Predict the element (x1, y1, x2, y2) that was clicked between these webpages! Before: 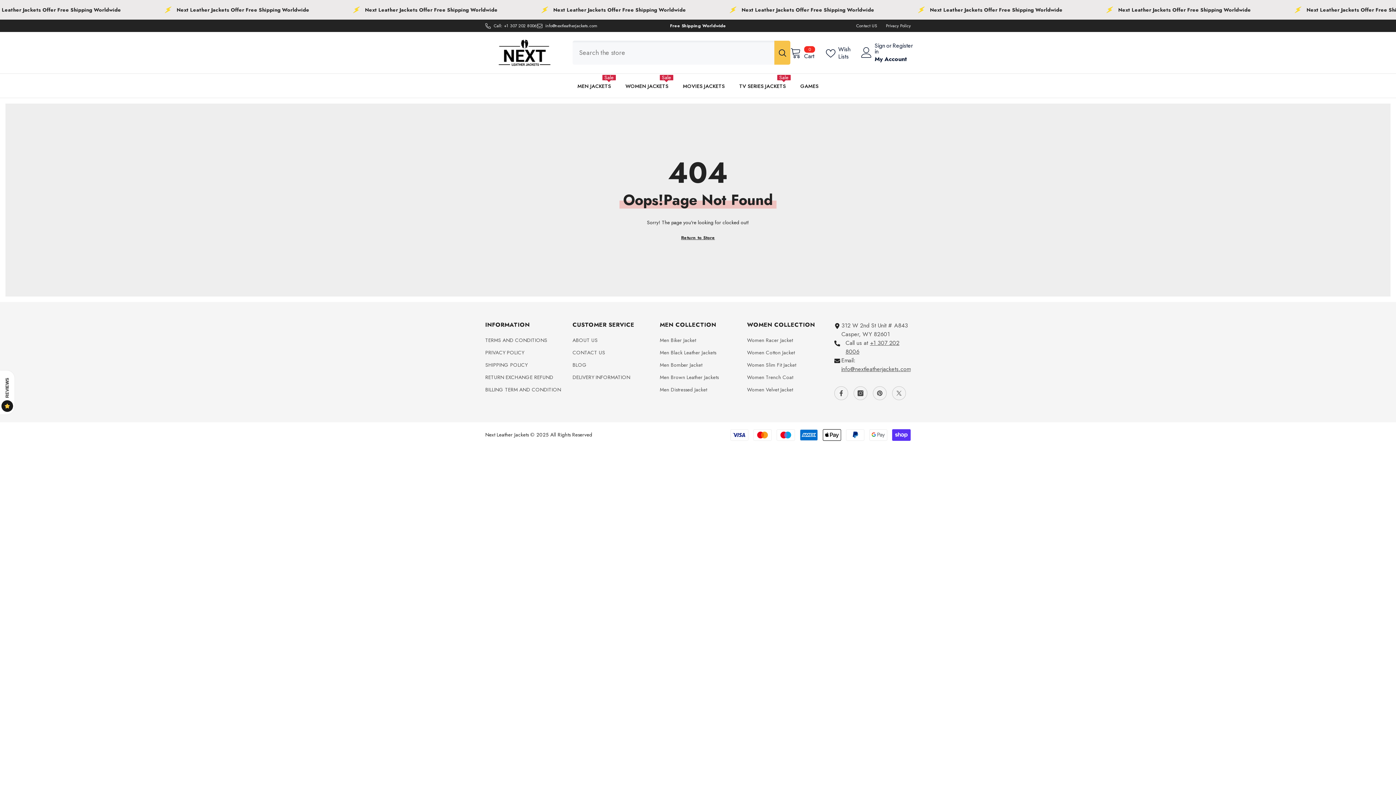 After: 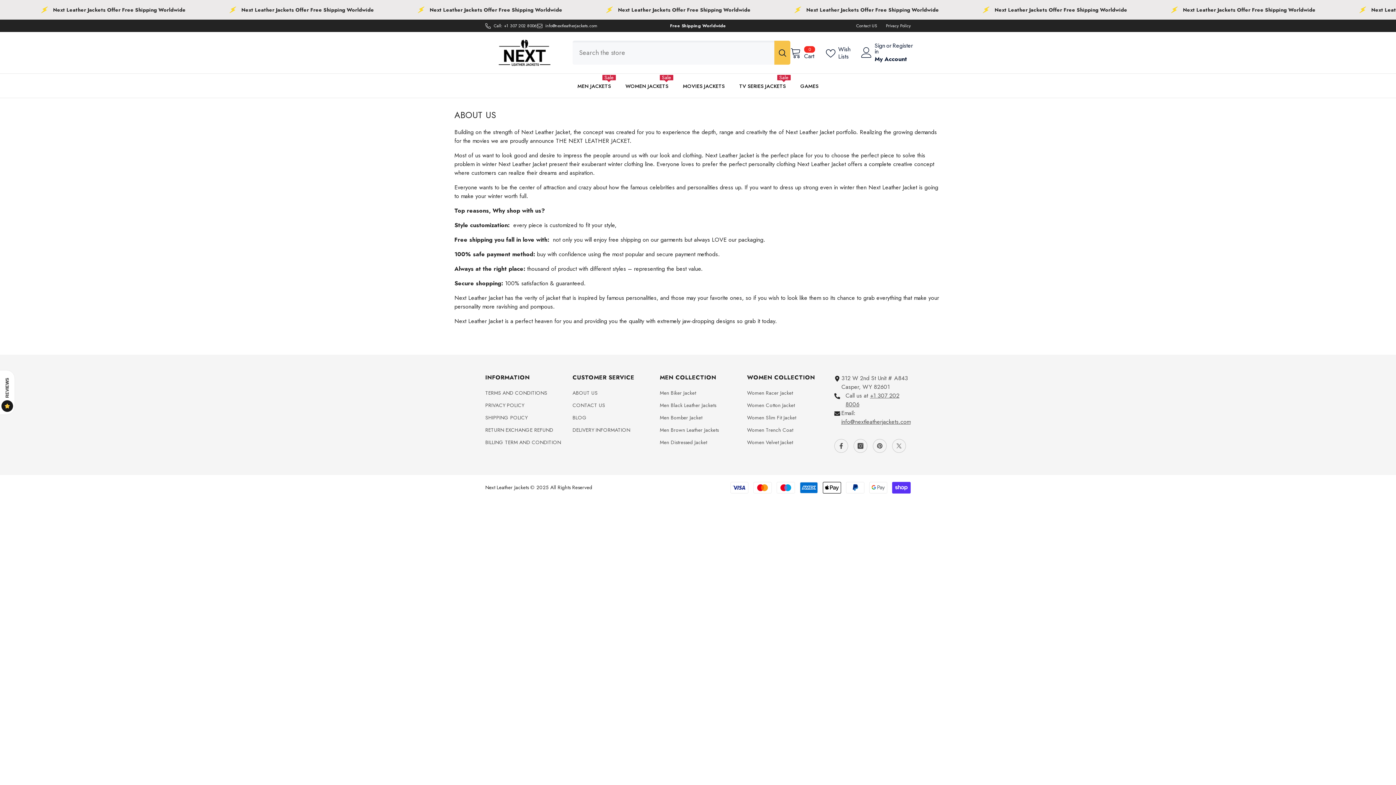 Action: label: ABOUT US bbox: (572, 334, 597, 346)